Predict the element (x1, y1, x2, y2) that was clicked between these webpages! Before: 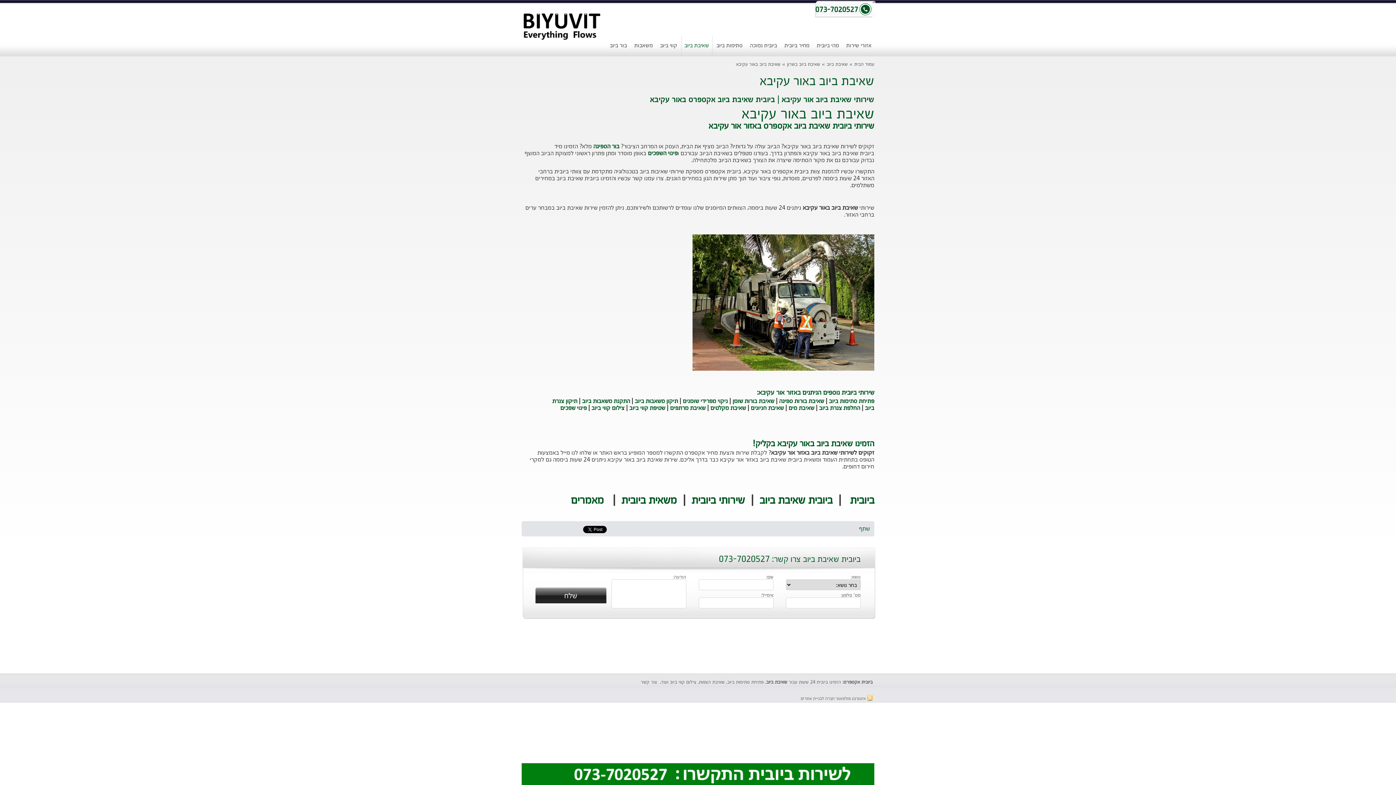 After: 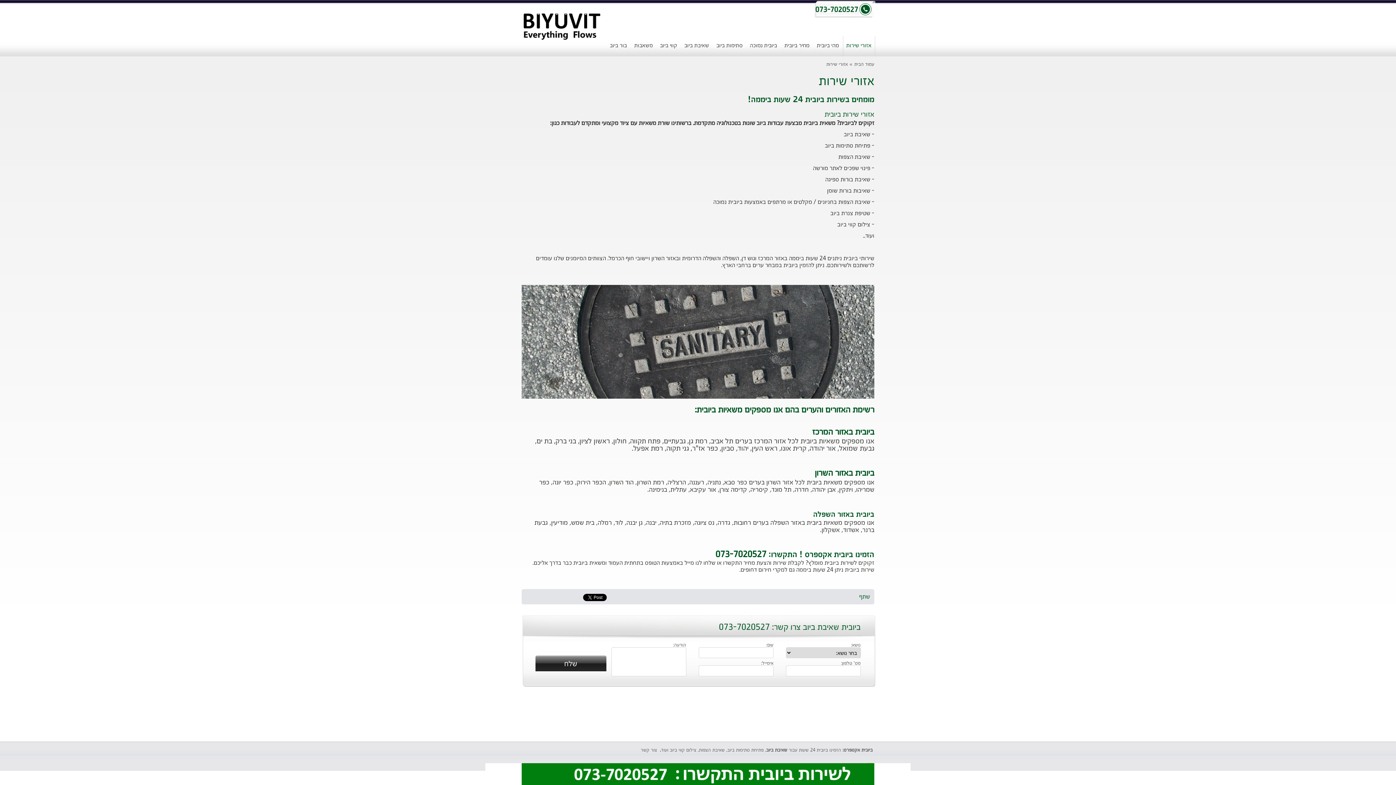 Action: label: ביובית bbox: (850, 493, 874, 508)